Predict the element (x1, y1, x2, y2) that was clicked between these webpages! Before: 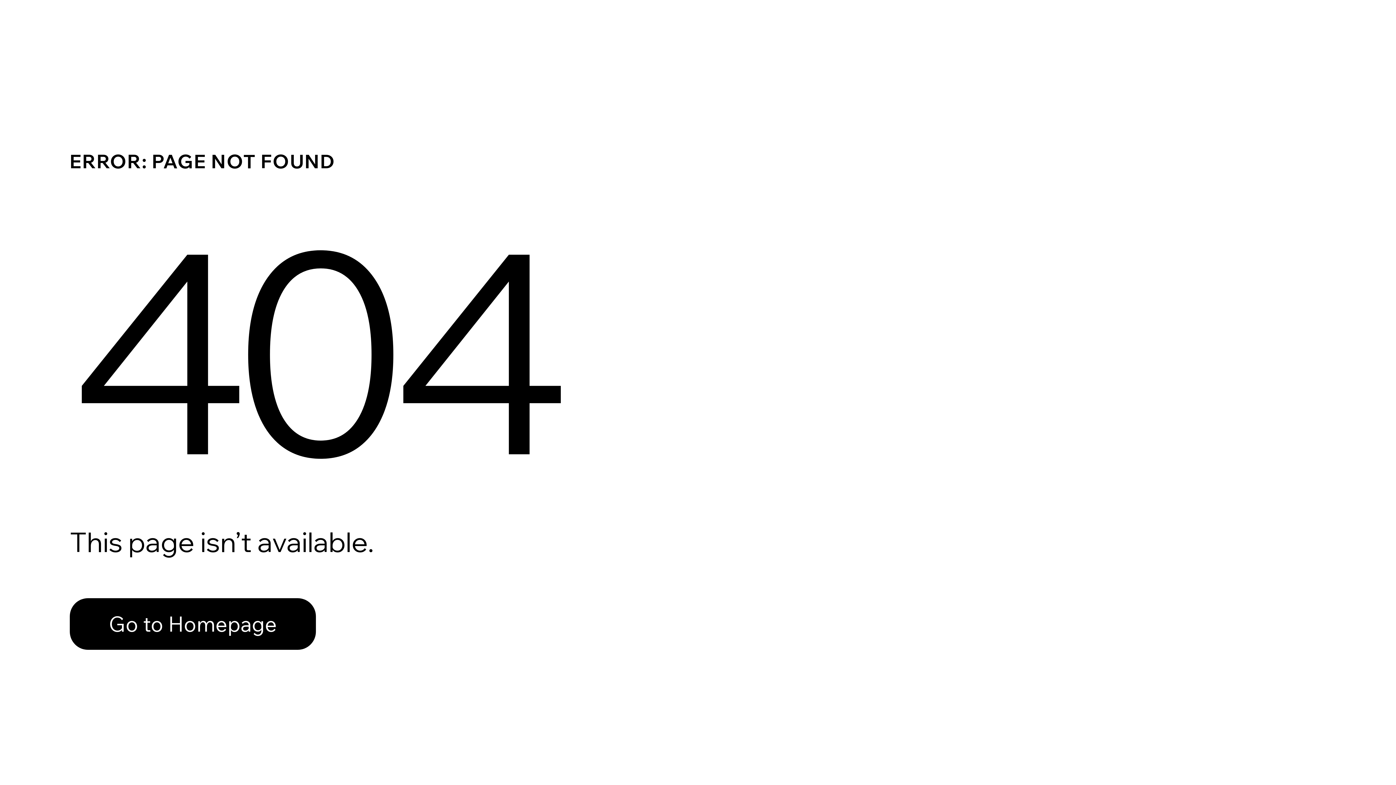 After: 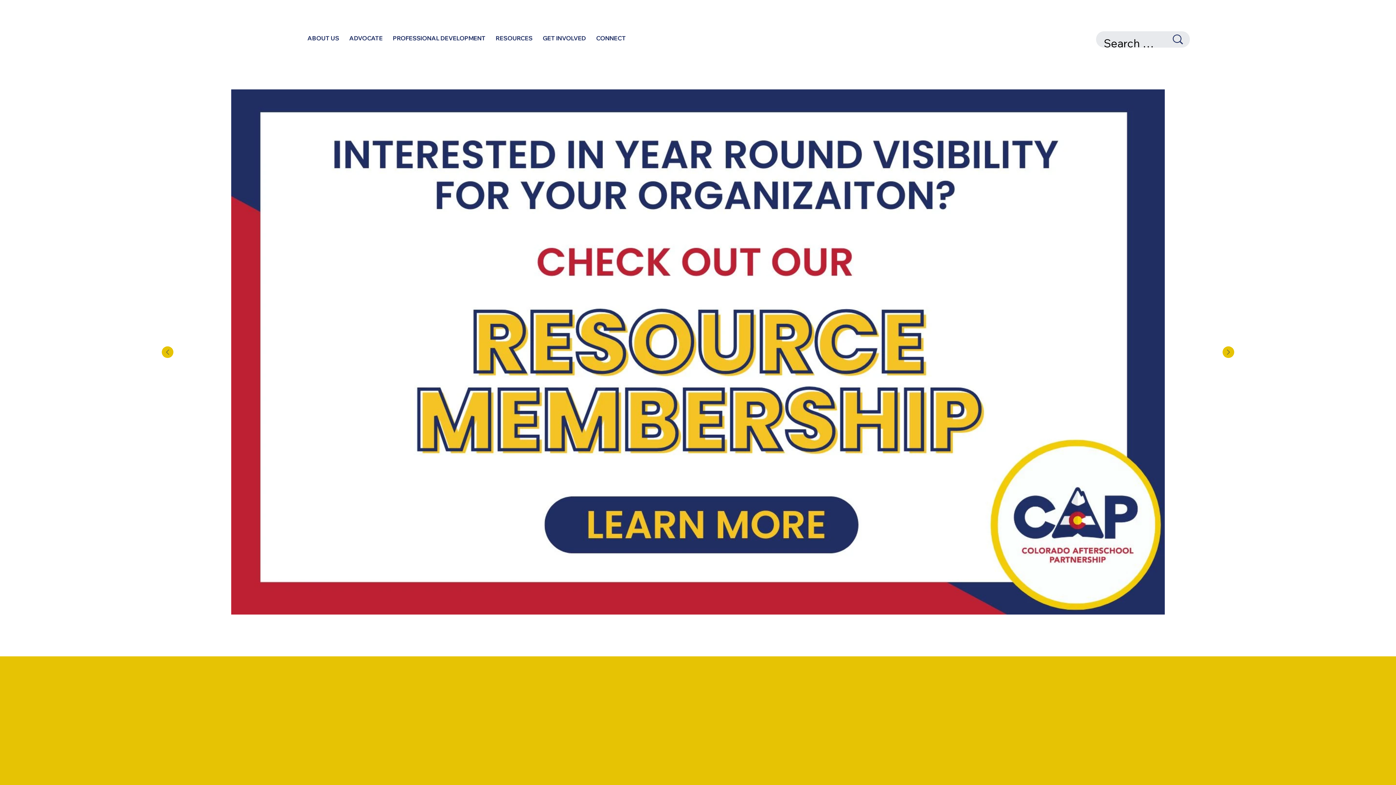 Action: bbox: (69, 582, 768, 659) label: Go to Homepage